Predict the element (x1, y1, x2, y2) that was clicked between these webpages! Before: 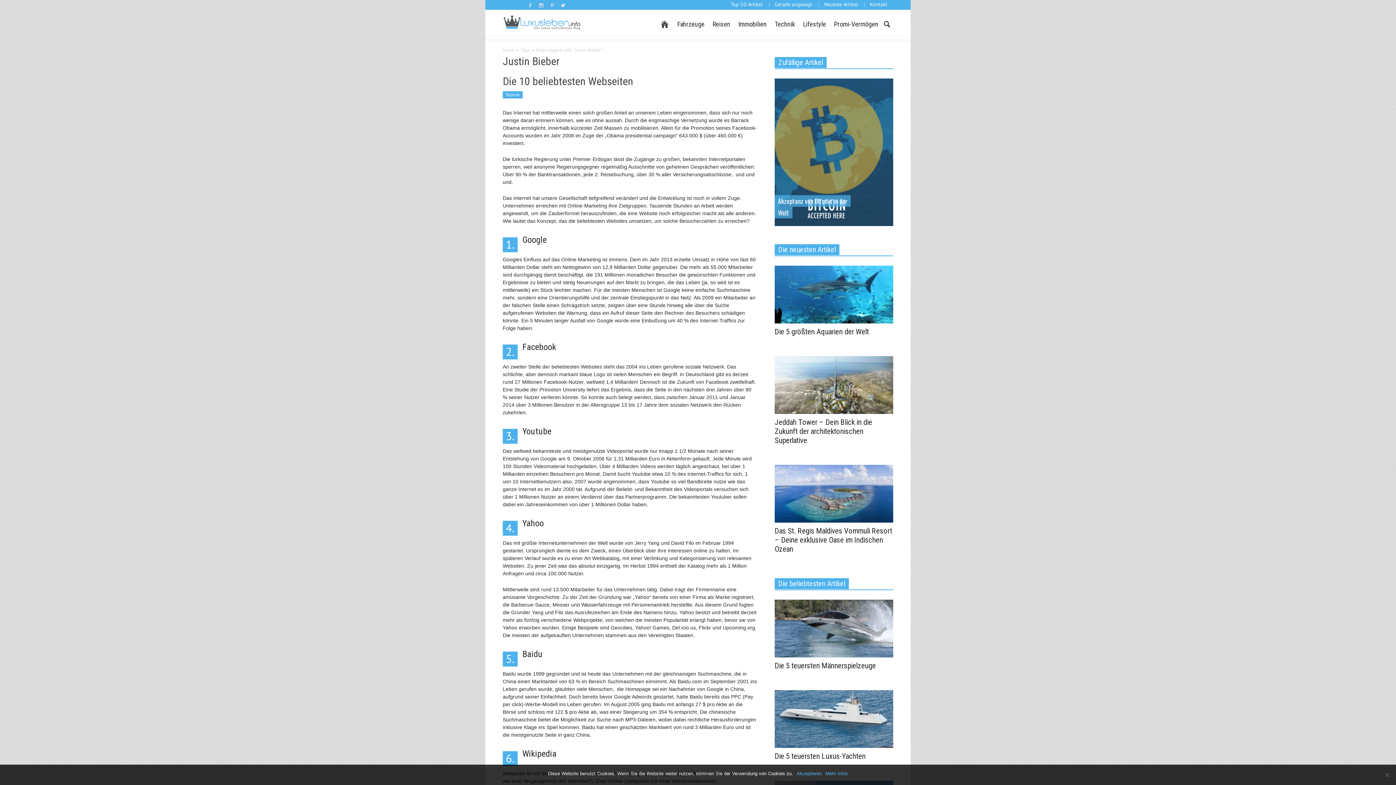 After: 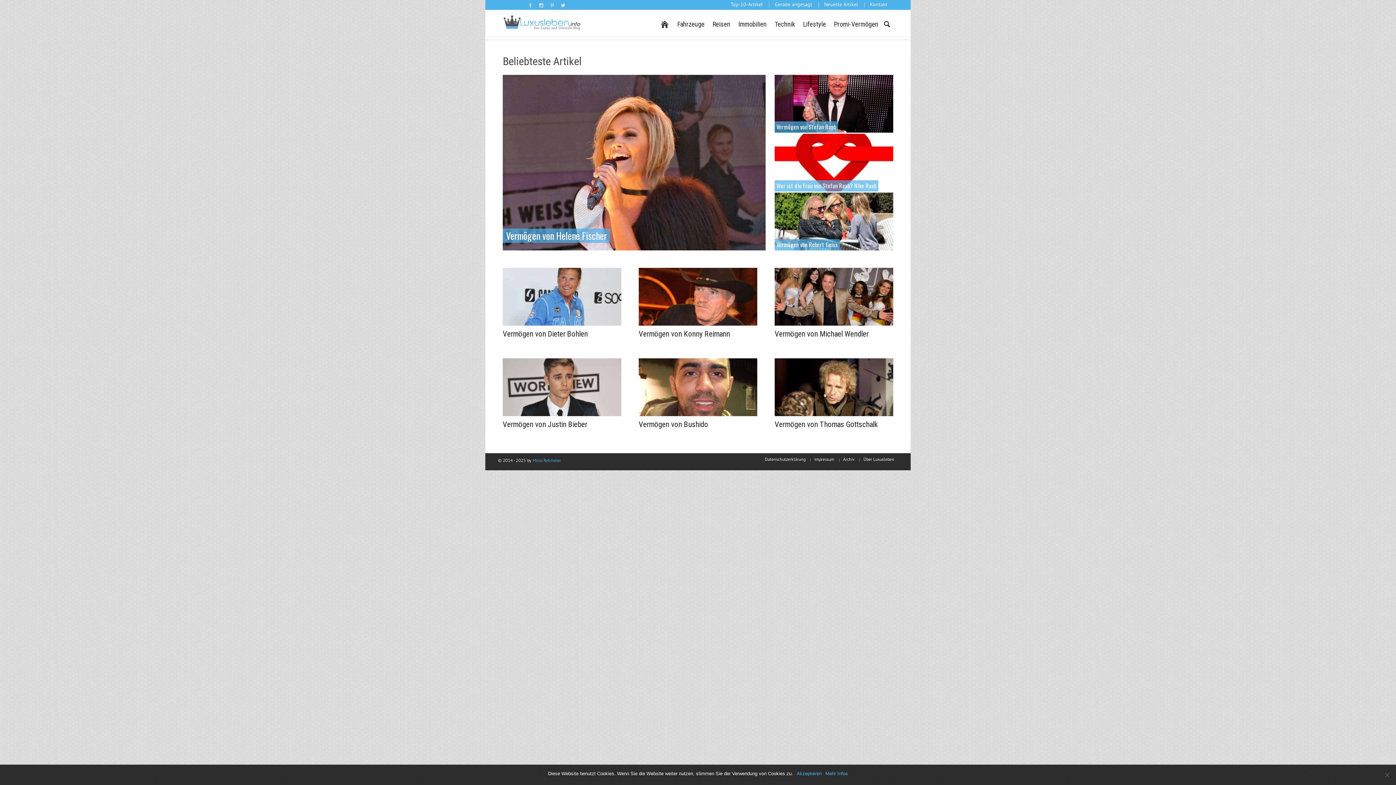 Action: label: Top-10-Artikel bbox: (730, 1, 768, 7)